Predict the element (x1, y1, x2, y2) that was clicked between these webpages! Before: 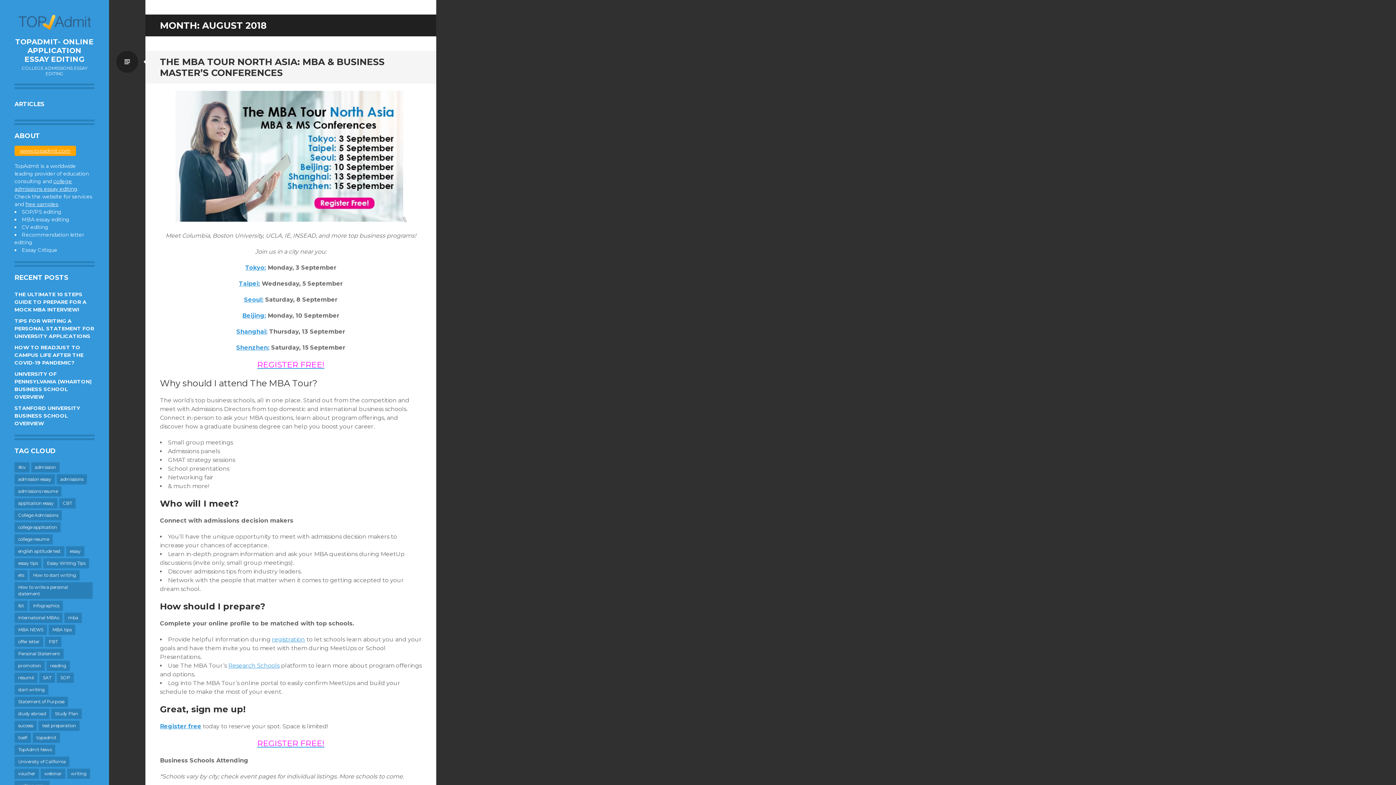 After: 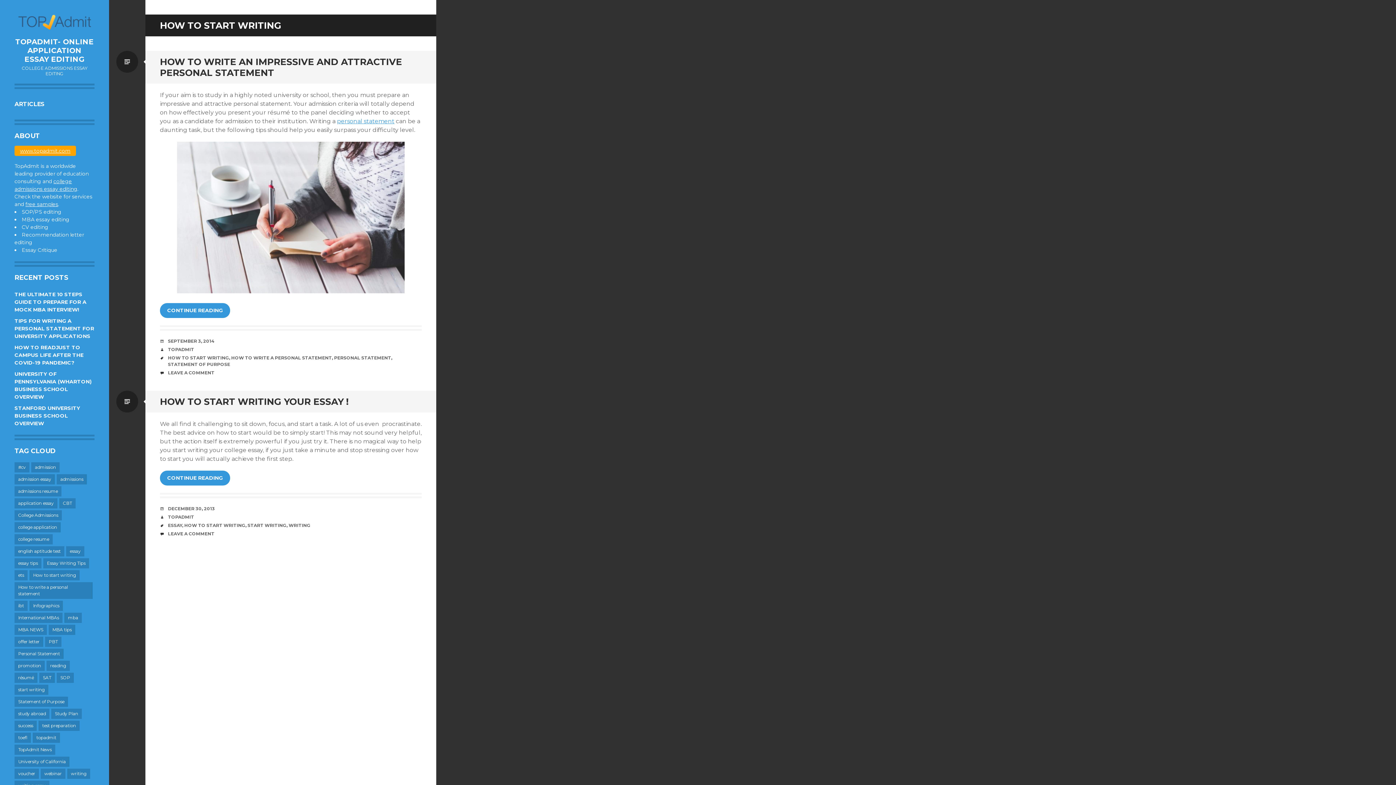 Action: label: How to start writing (2 items) bbox: (29, 570, 79, 580)